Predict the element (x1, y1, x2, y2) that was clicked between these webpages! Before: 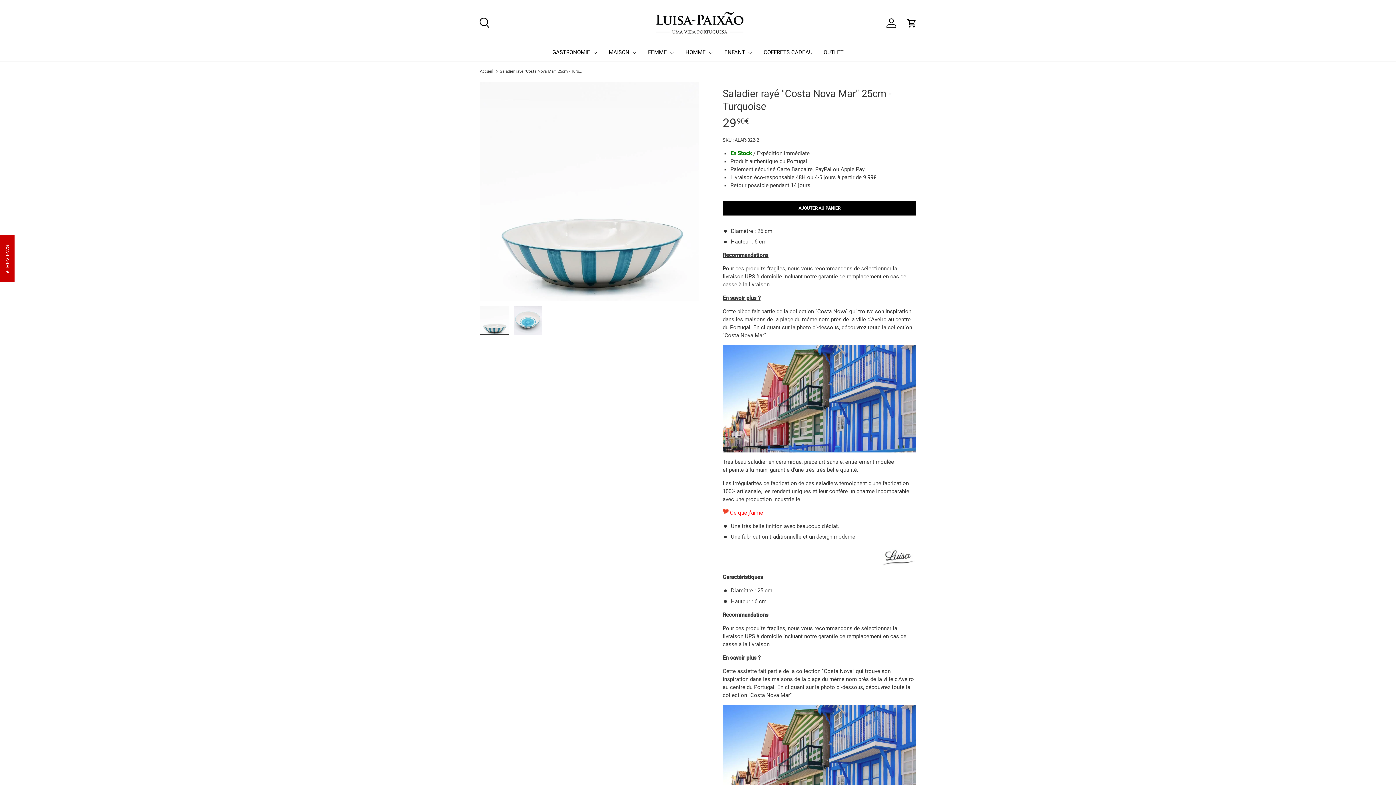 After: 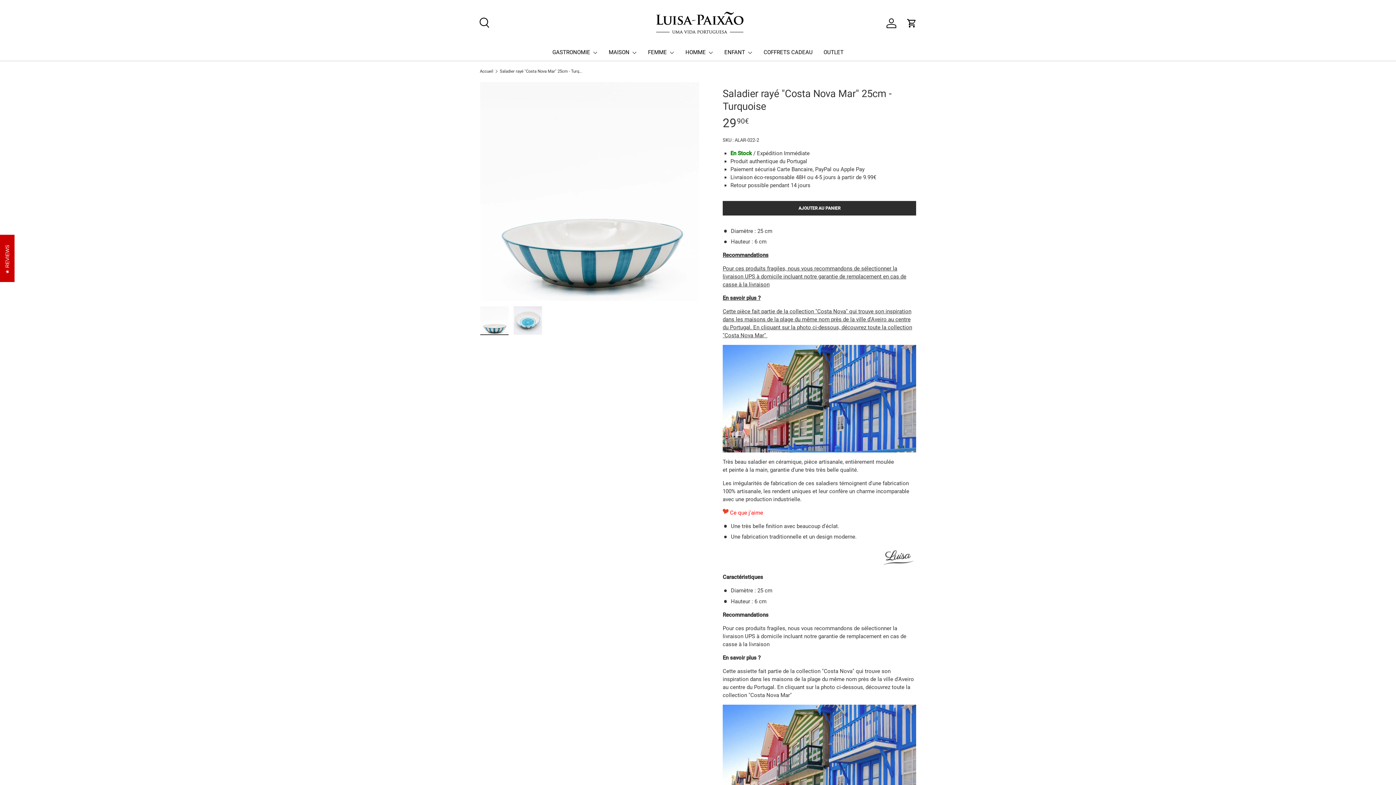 Action: label: AJOUTER AU PANIER bbox: (722, 201, 916, 215)